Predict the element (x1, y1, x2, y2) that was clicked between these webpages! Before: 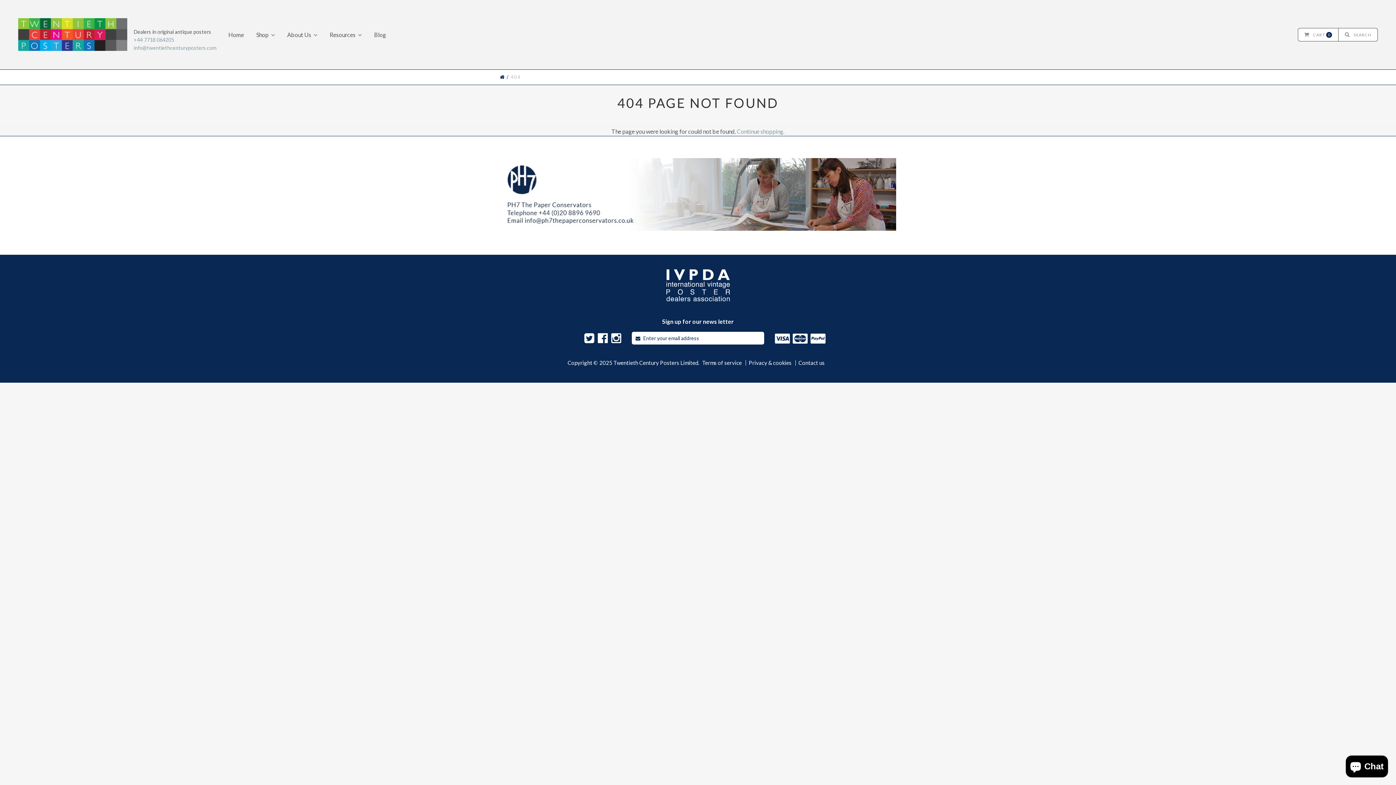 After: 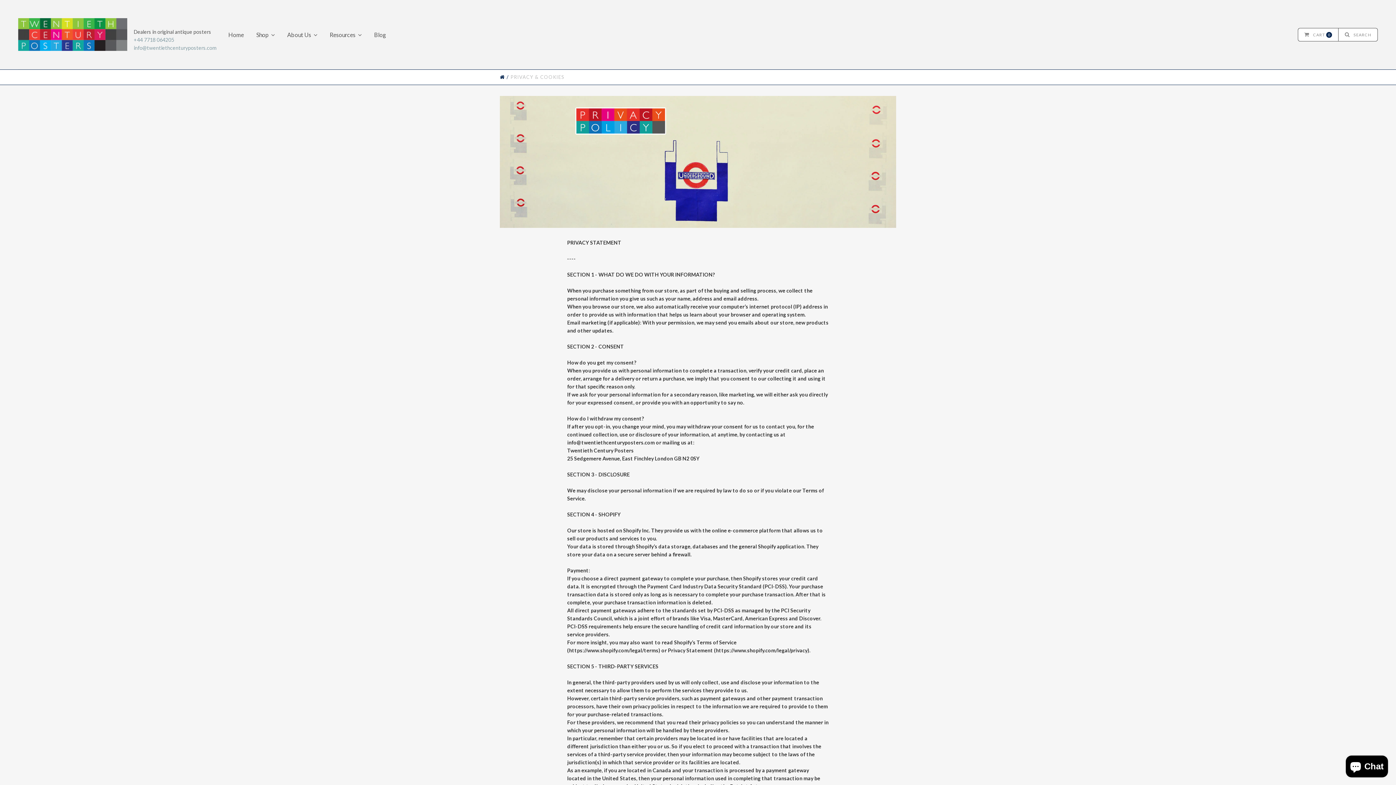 Action: bbox: (747, 360, 795, 365) label: Privacy & cookies